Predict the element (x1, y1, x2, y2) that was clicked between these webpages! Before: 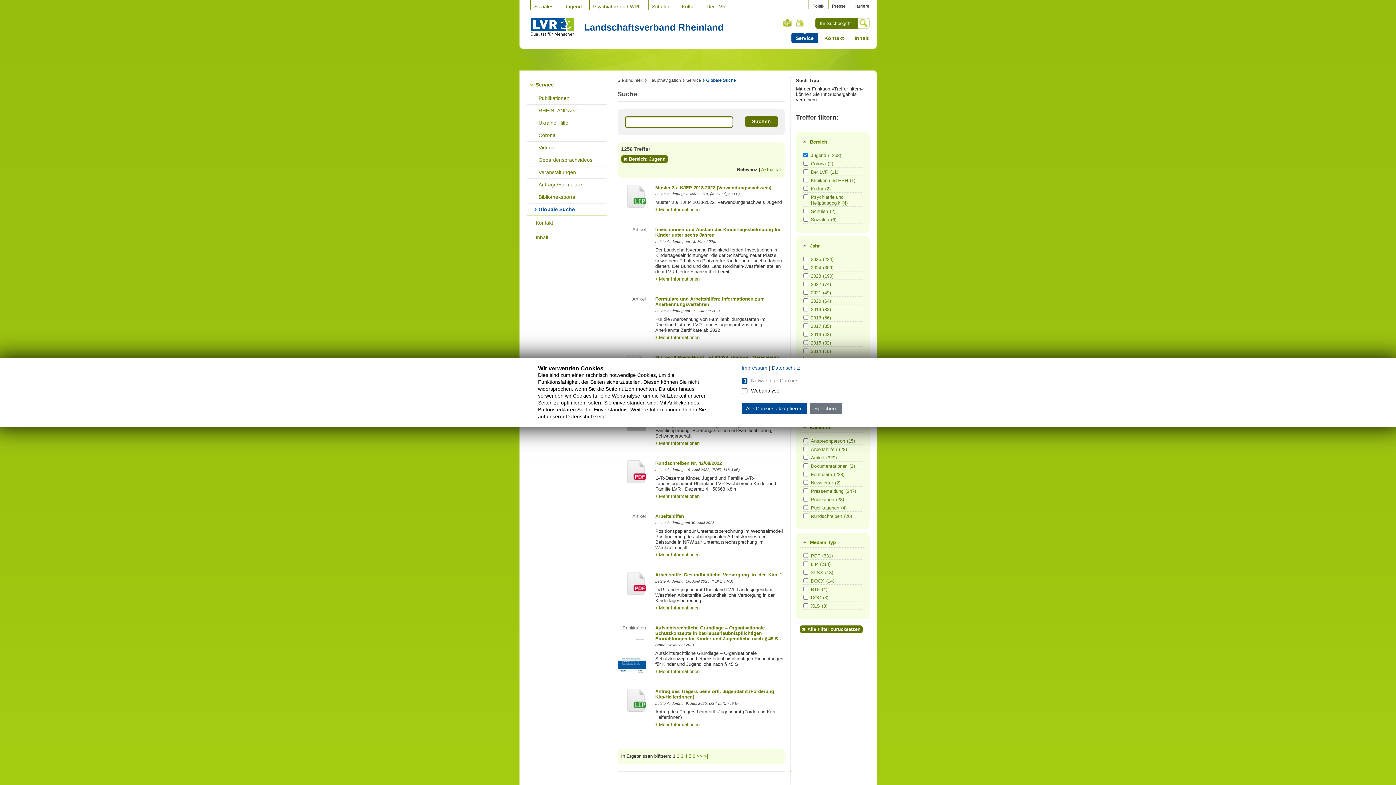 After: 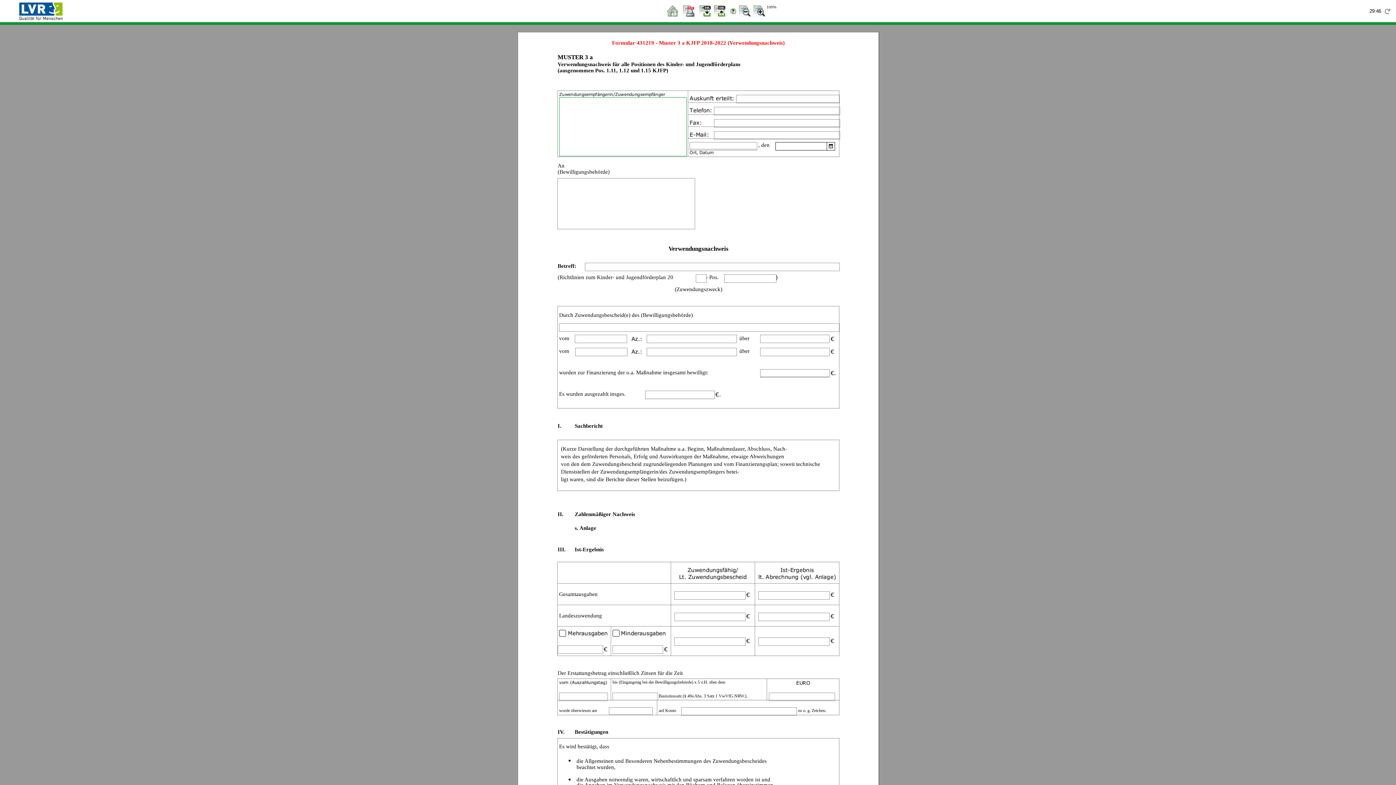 Action: label: Mehr Informationen bbox: (655, 207, 699, 212)